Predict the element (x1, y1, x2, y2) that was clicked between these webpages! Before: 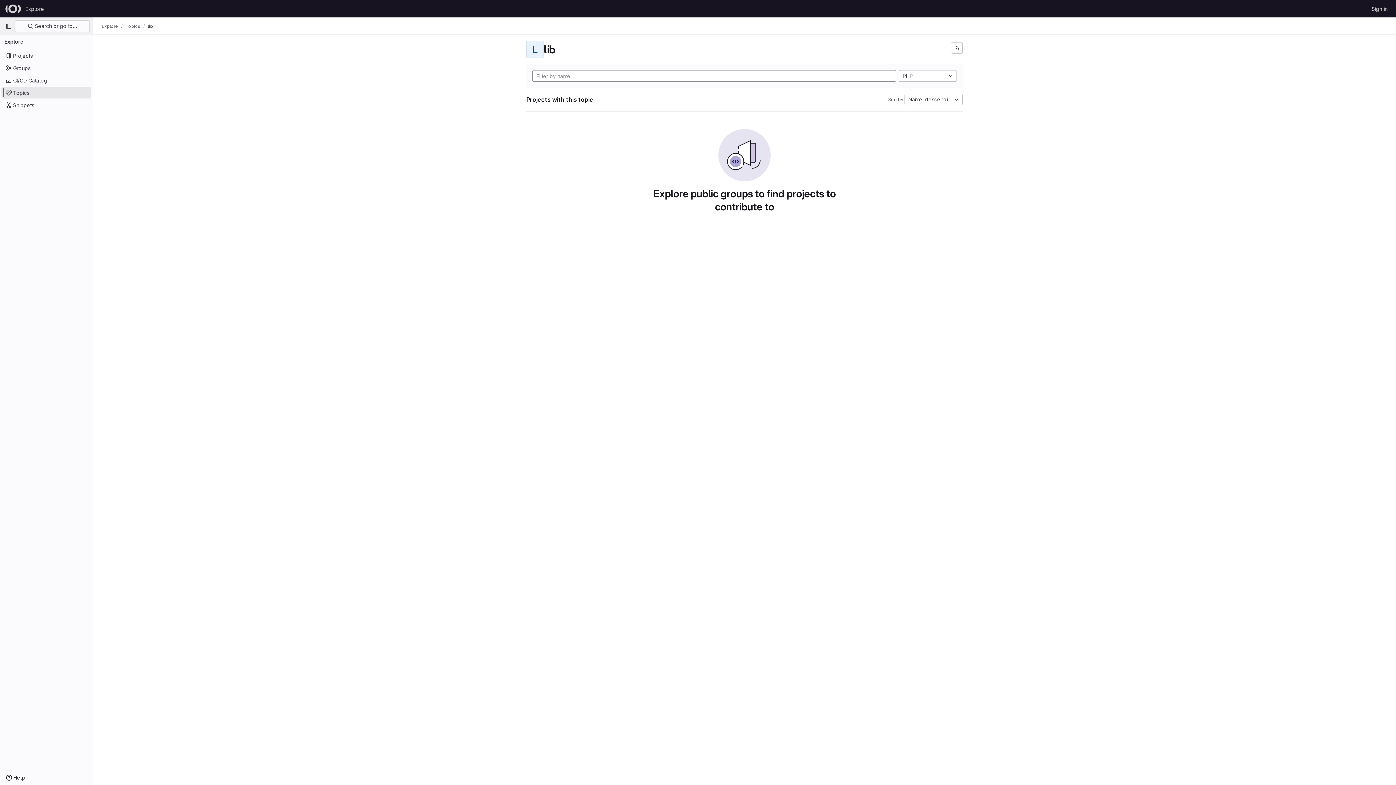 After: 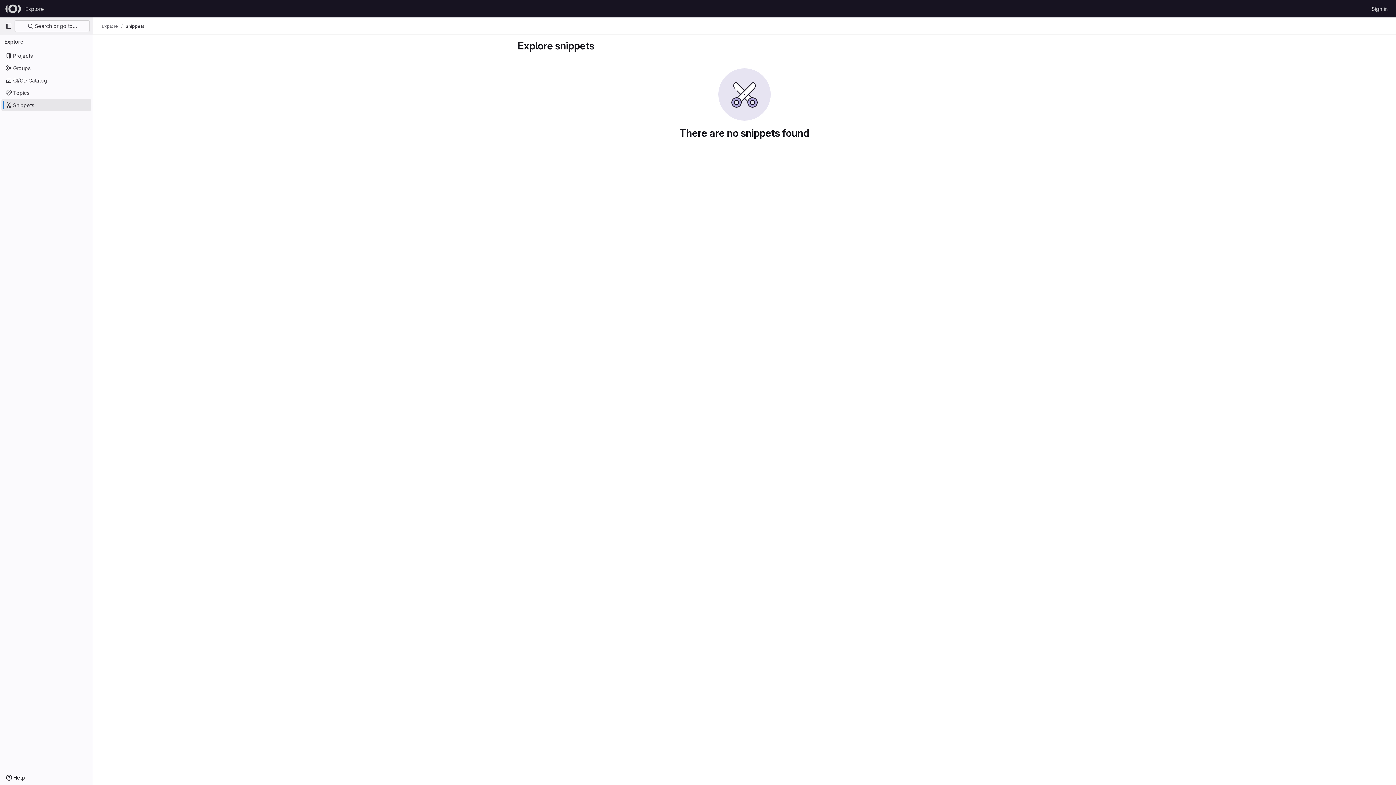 Action: bbox: (1, 99, 91, 110) label: Snippets